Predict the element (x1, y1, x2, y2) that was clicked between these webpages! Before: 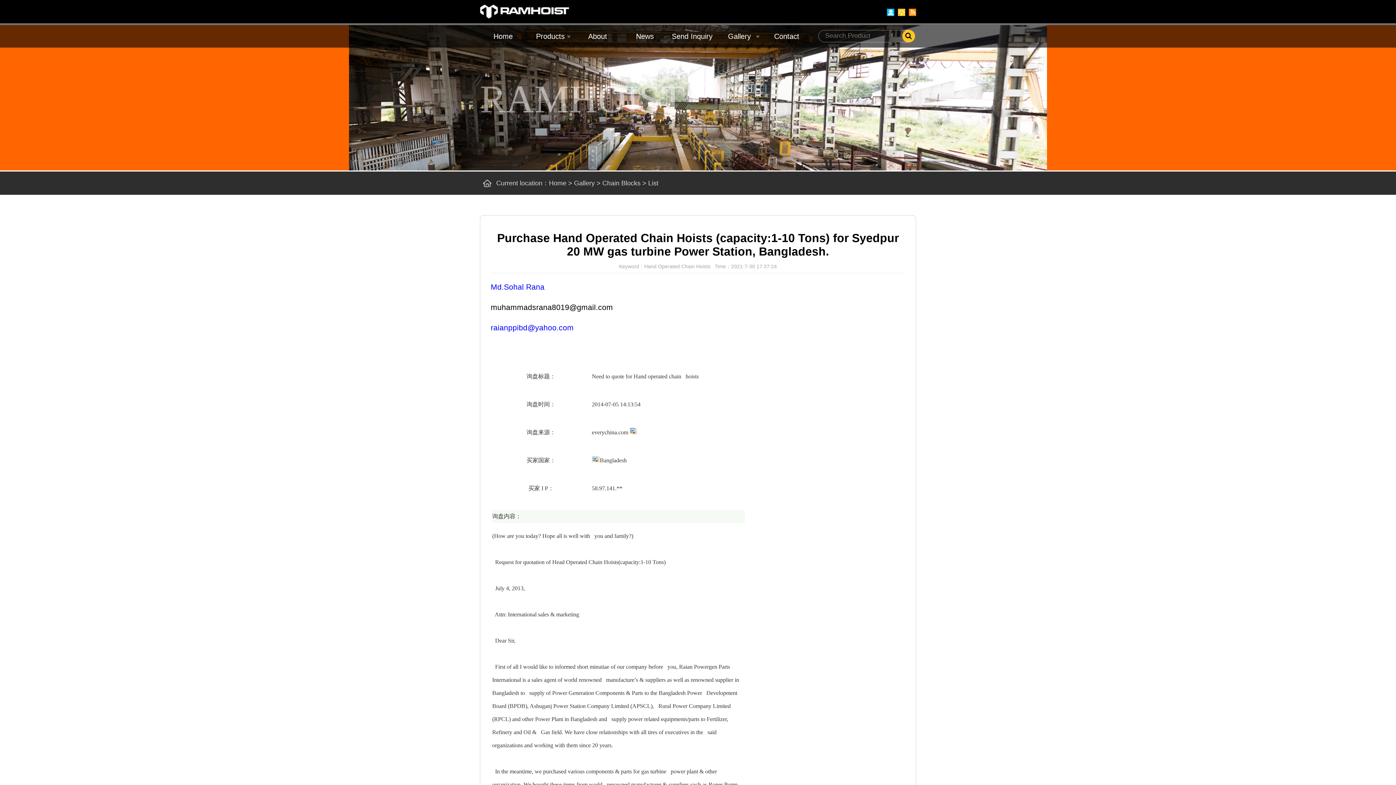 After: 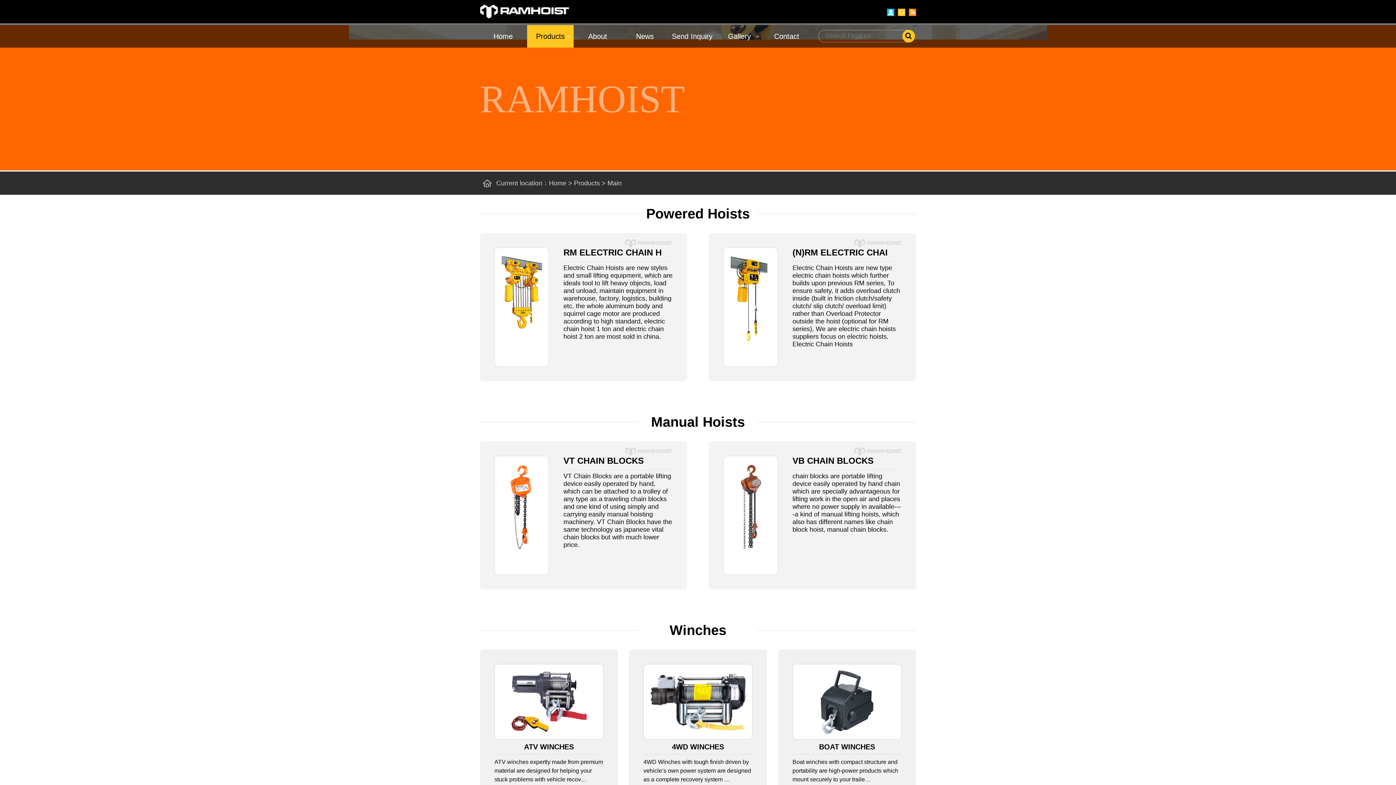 Action: bbox: (527, 25, 573, 47) label: Products